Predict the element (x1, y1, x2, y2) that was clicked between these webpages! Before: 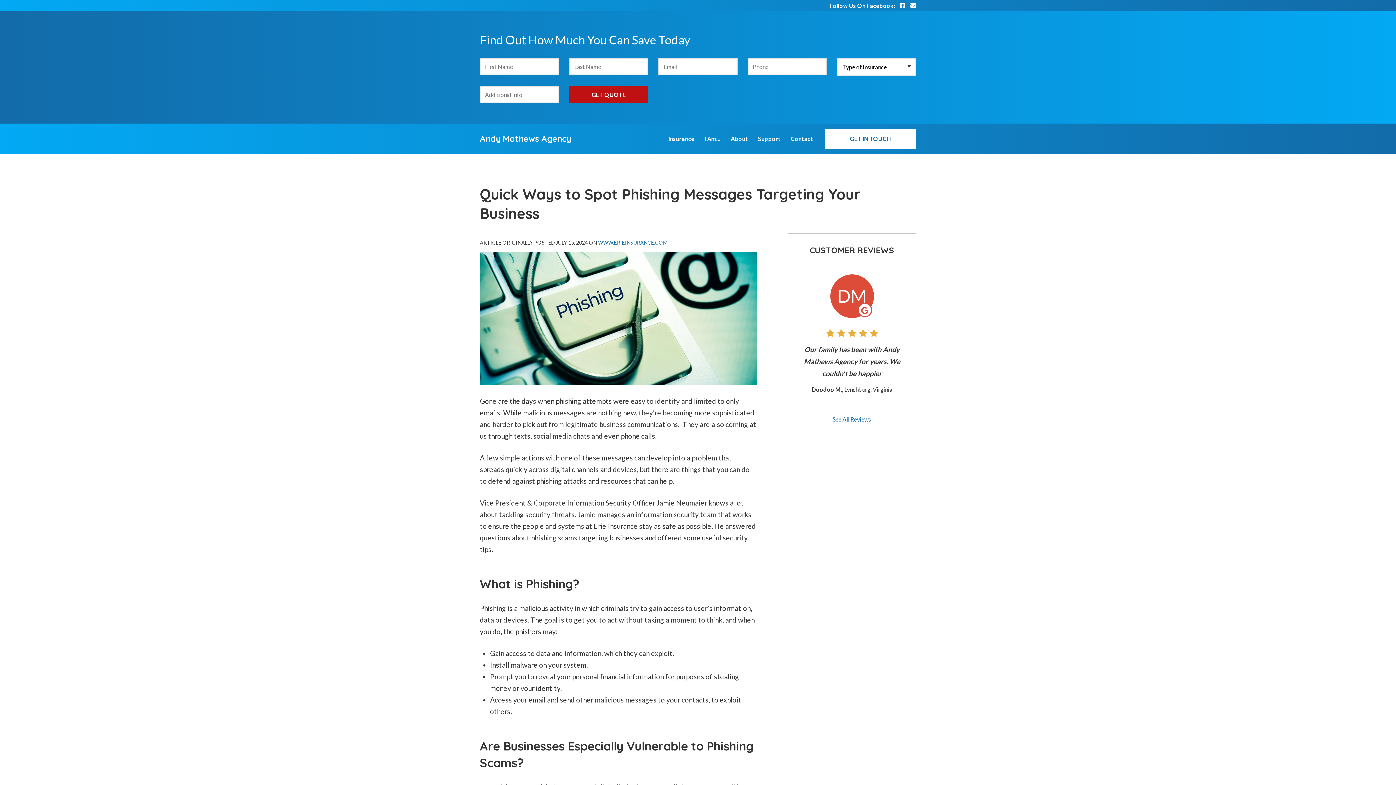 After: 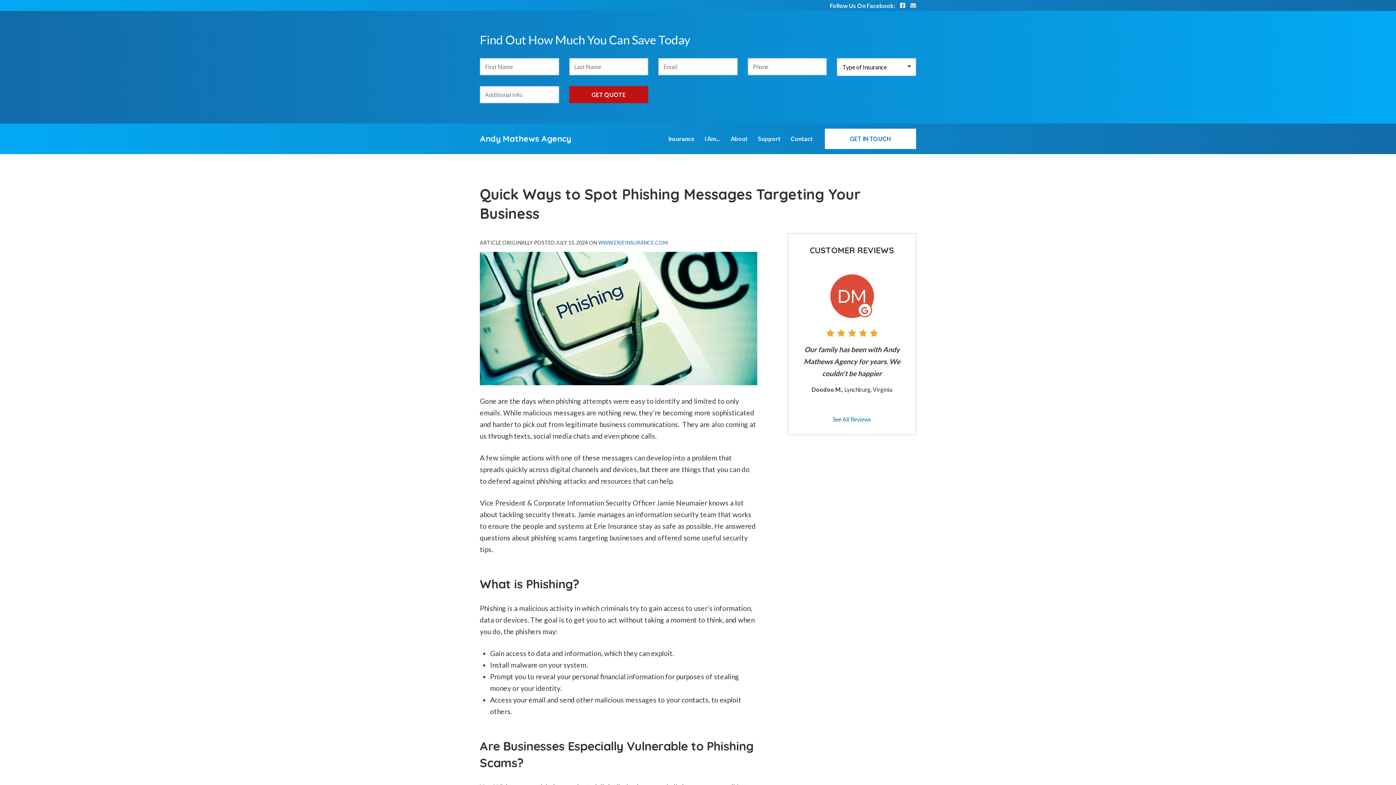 Action: bbox: (910, 1, 916, 8)